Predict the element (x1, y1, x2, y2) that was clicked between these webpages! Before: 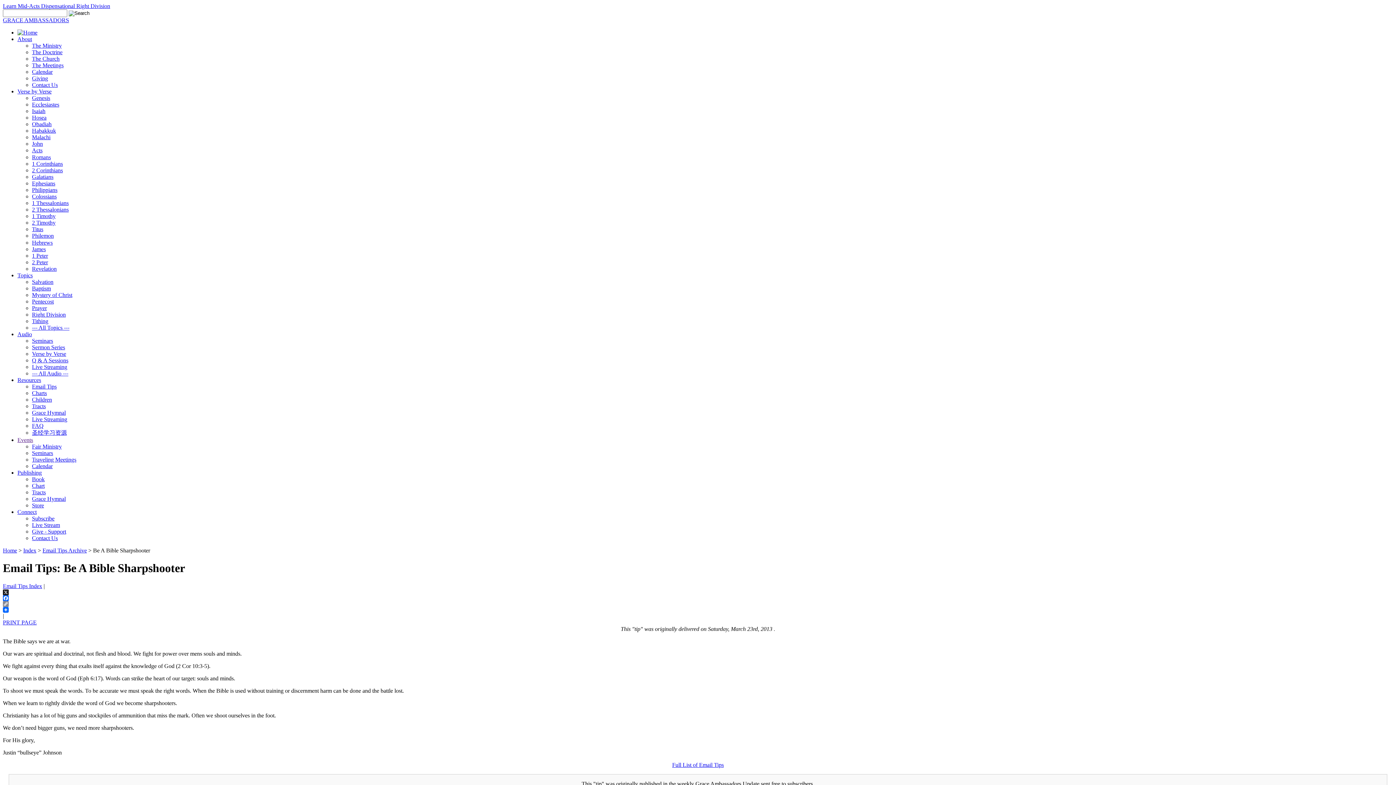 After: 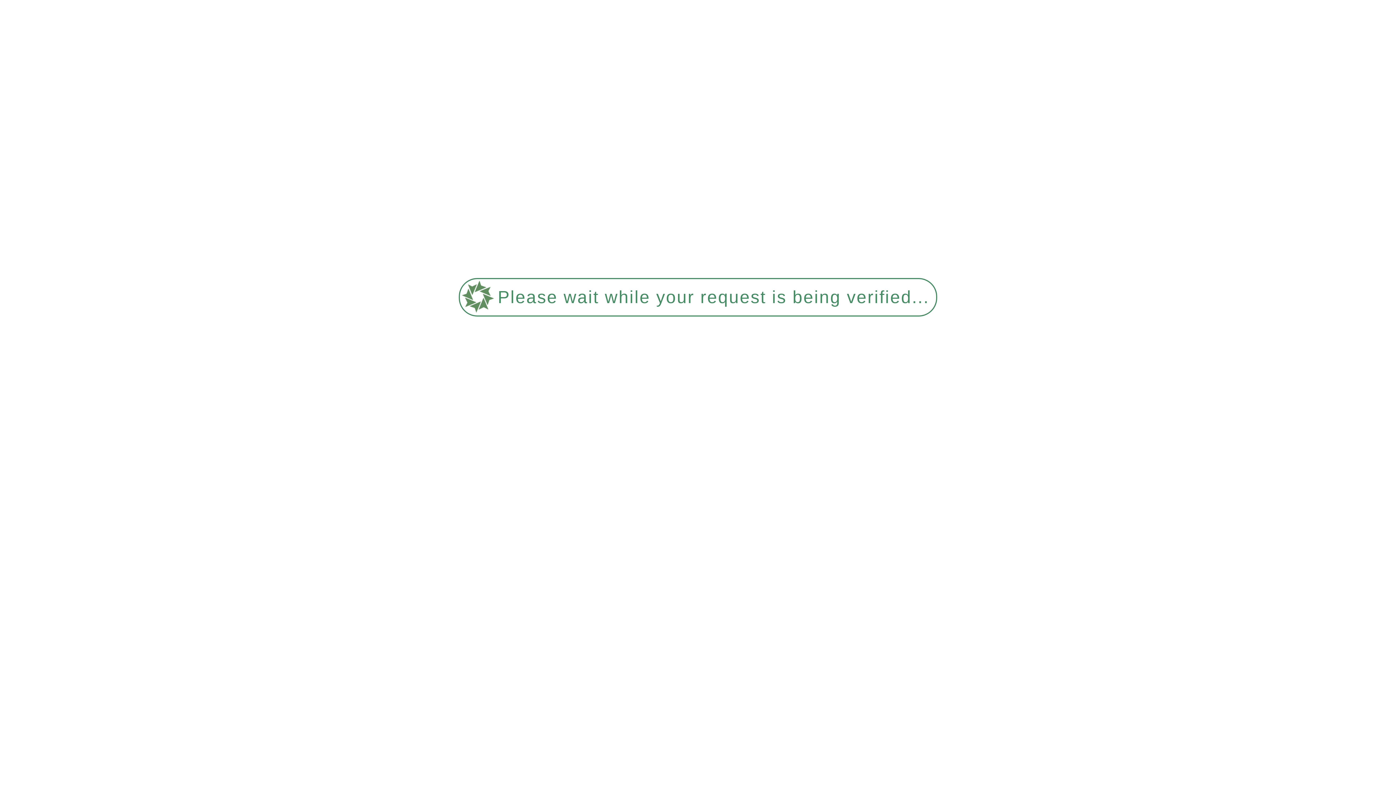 Action: label: Baptism bbox: (32, 285, 50, 291)